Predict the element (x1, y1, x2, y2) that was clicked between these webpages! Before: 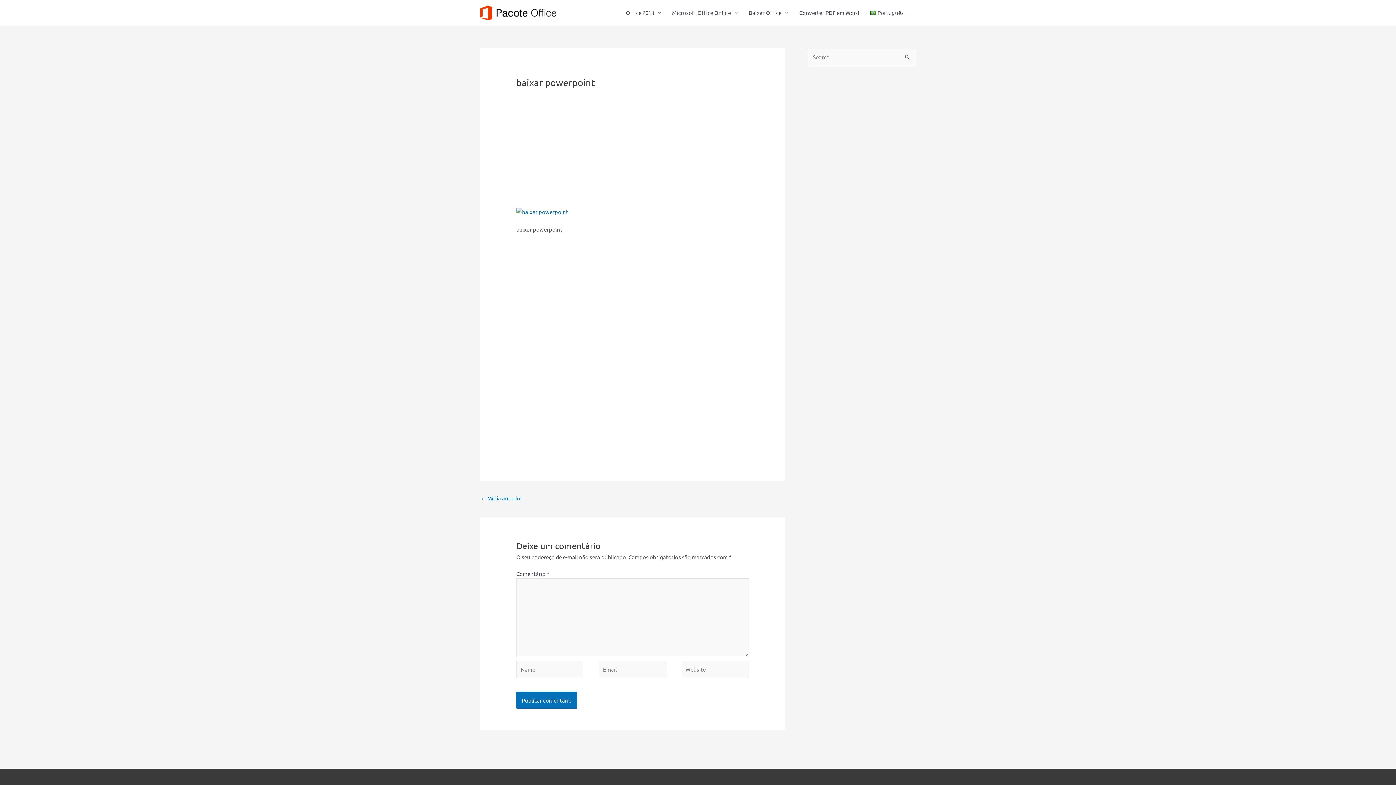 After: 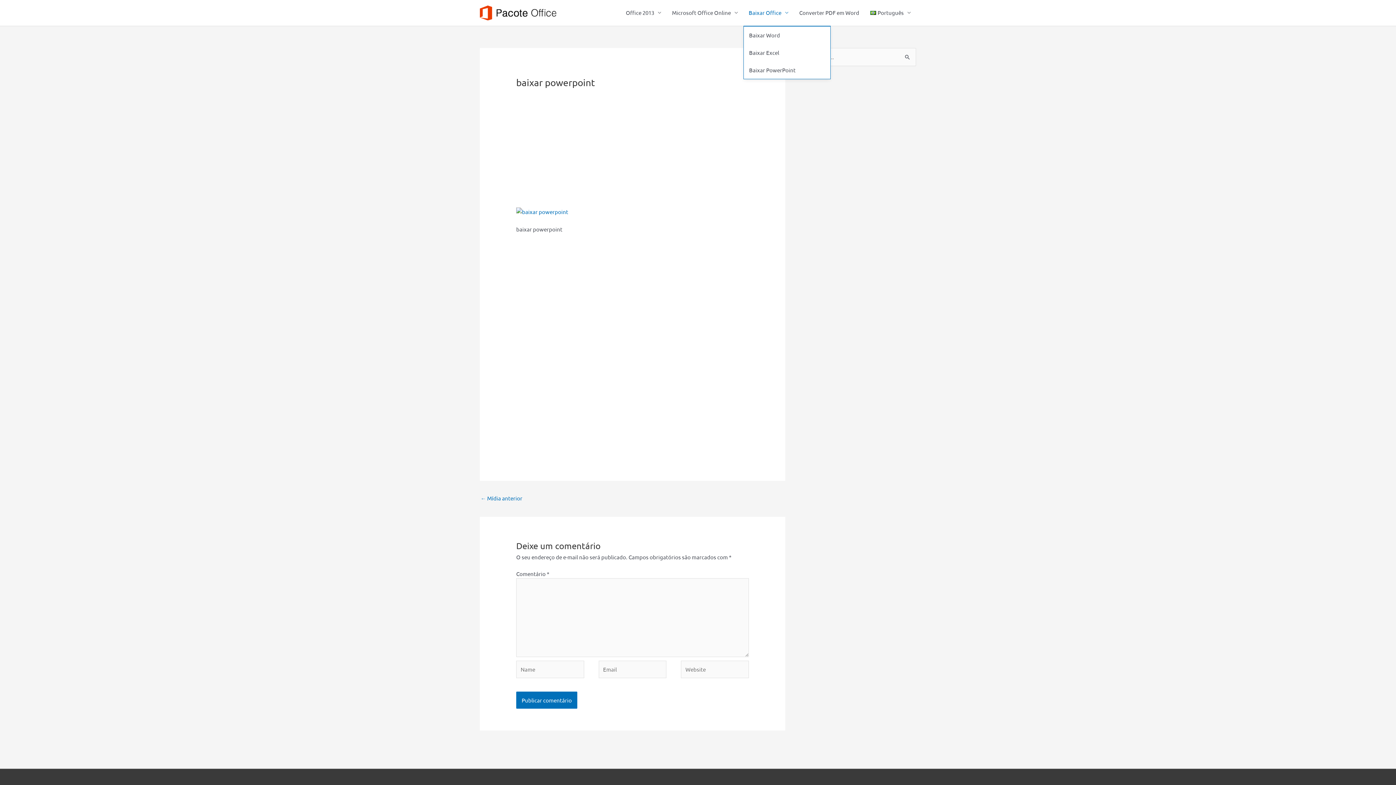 Action: label: Baixar Office bbox: (743, 0, 794, 25)